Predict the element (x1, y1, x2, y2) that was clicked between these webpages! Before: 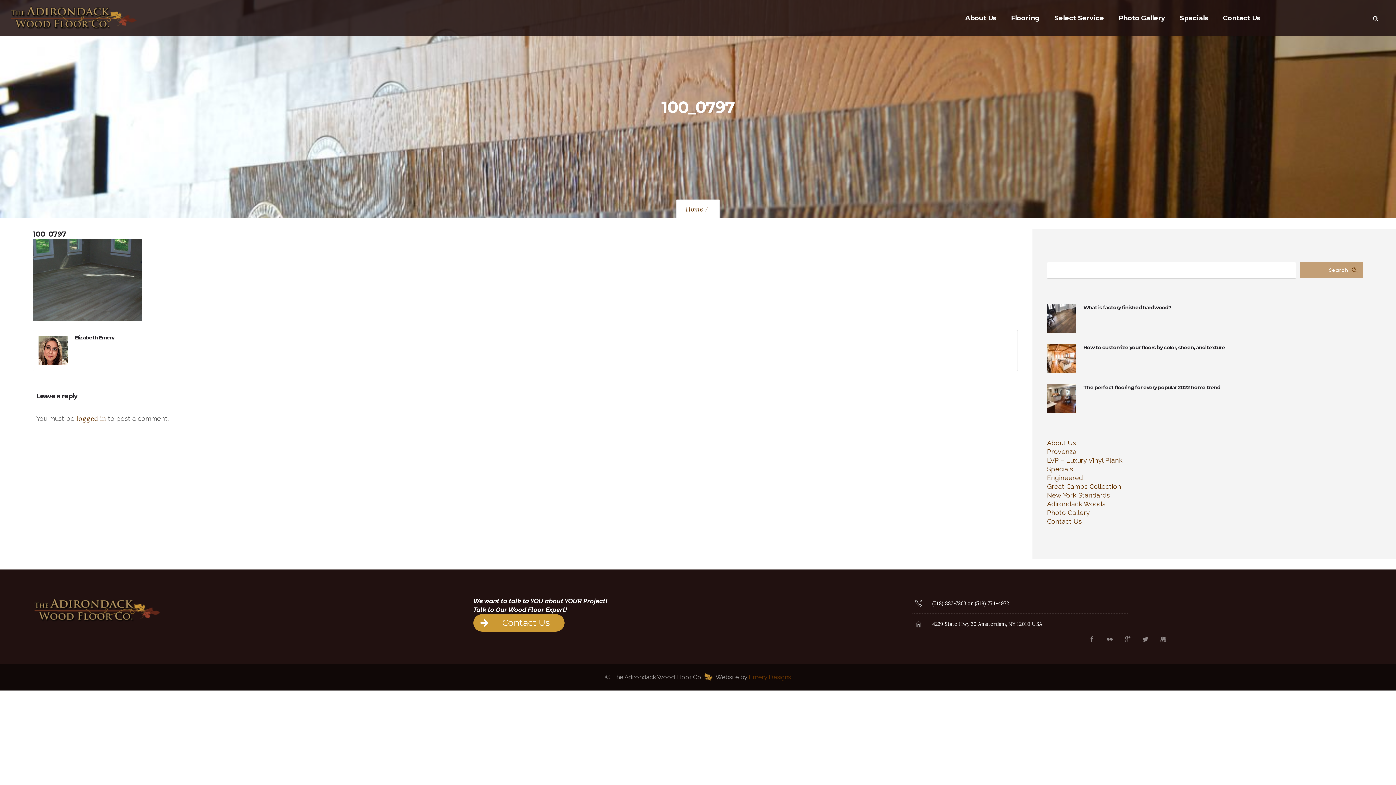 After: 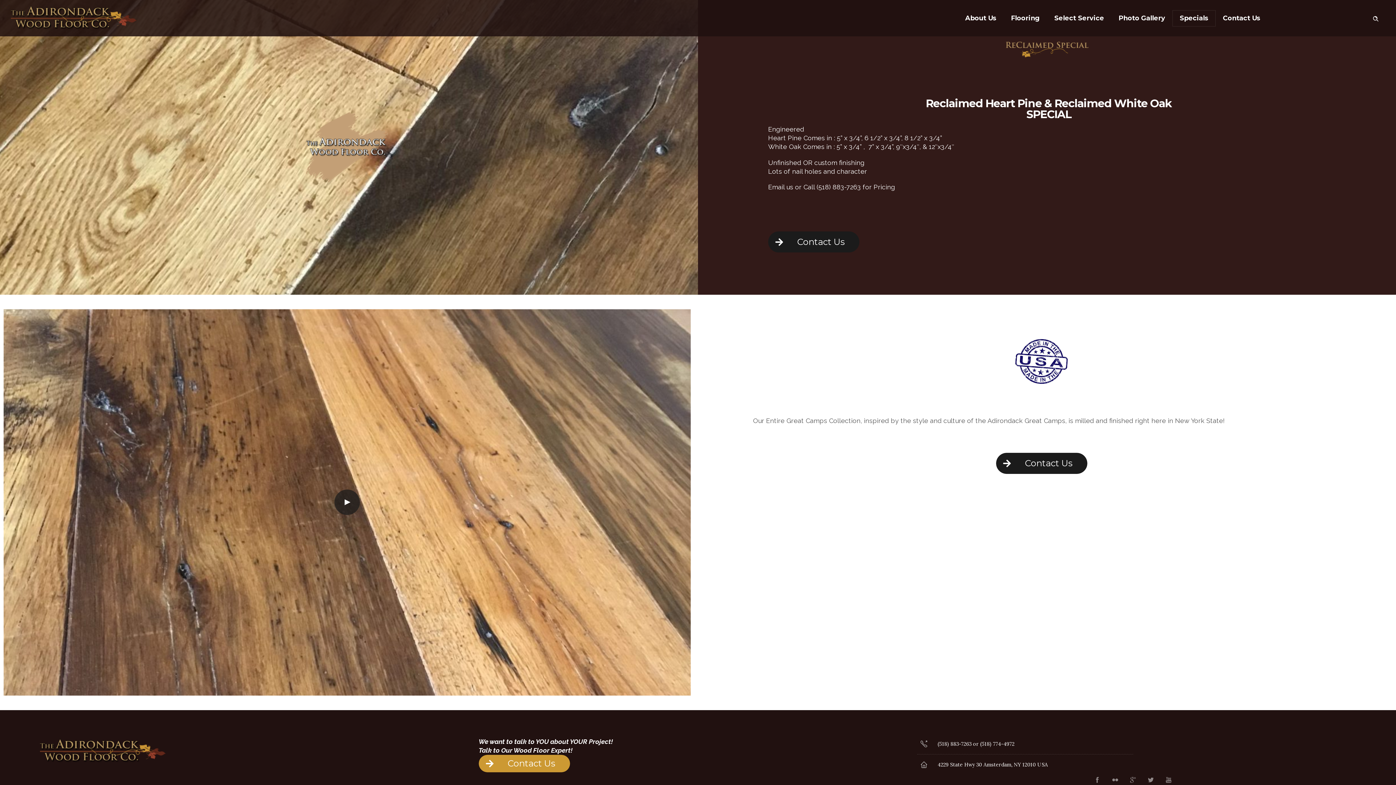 Action: label: Specials bbox: (1172, 7, 1216, 29)